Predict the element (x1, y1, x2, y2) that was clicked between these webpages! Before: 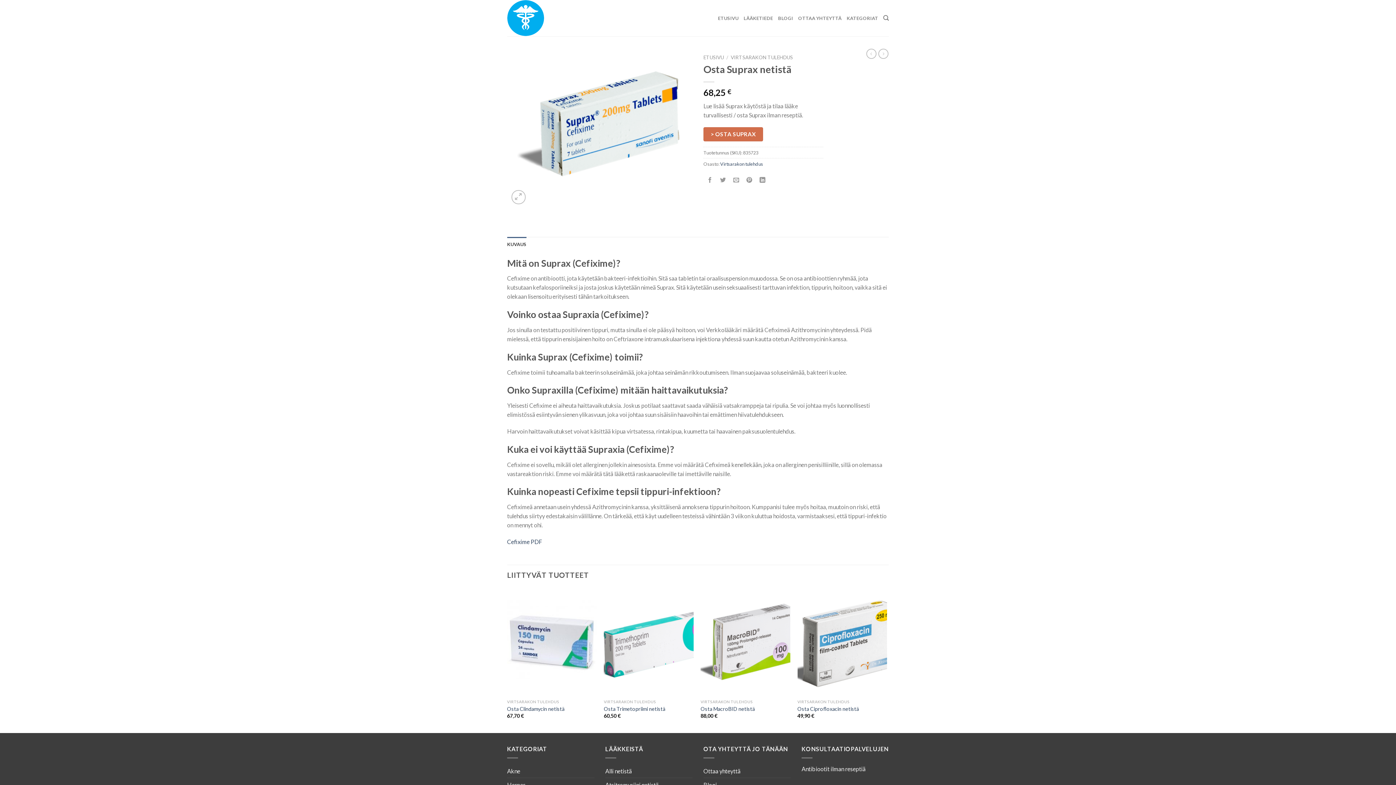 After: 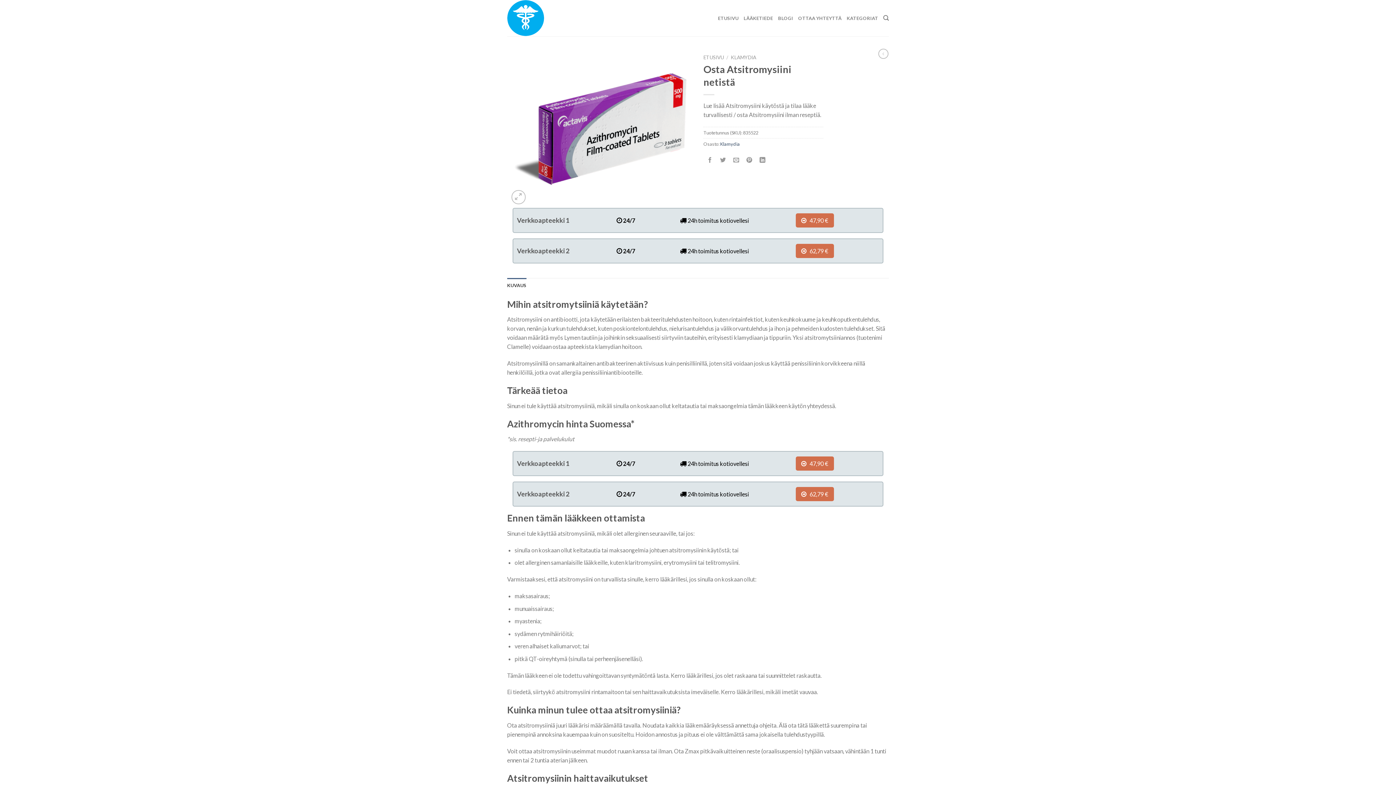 Action: bbox: (605, 778, 658, 791) label: Atsitromysiini netistä